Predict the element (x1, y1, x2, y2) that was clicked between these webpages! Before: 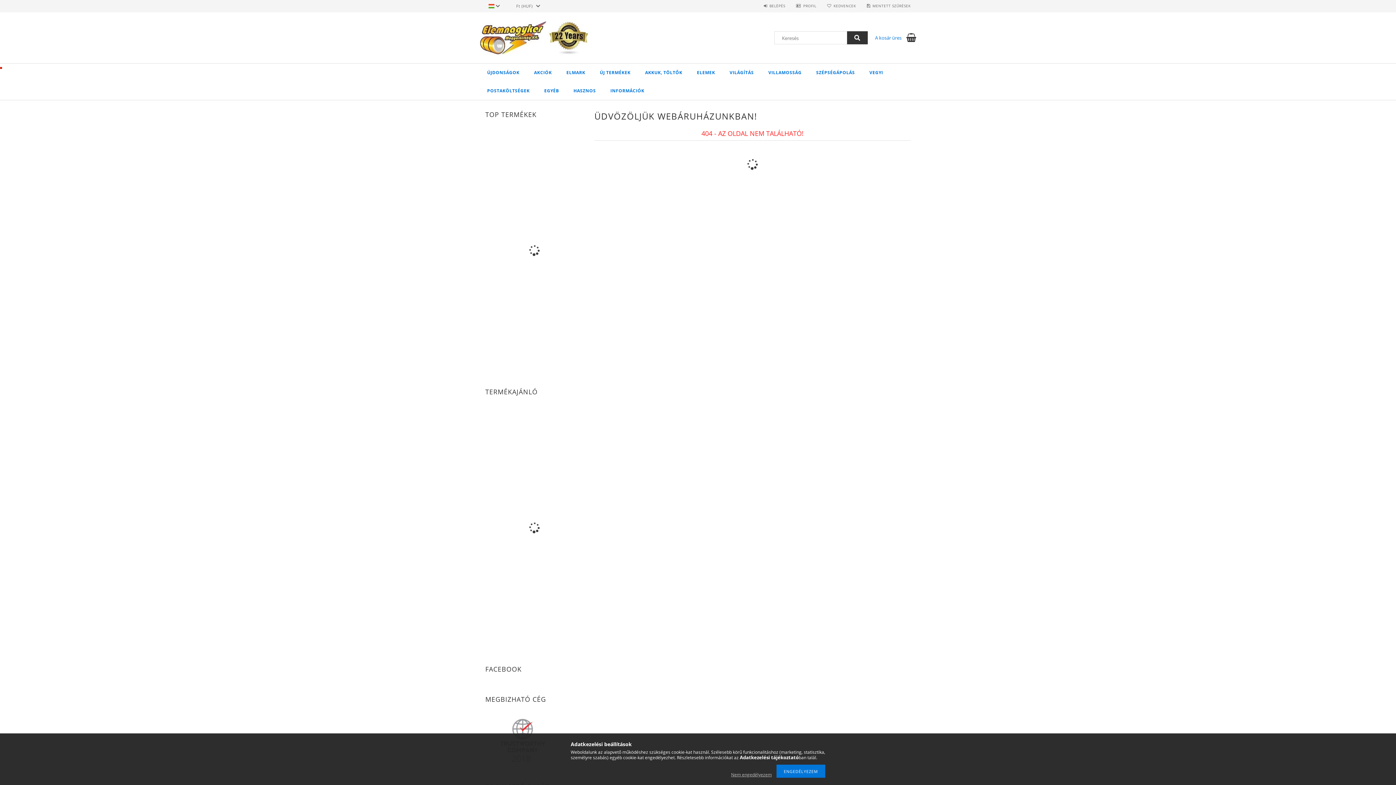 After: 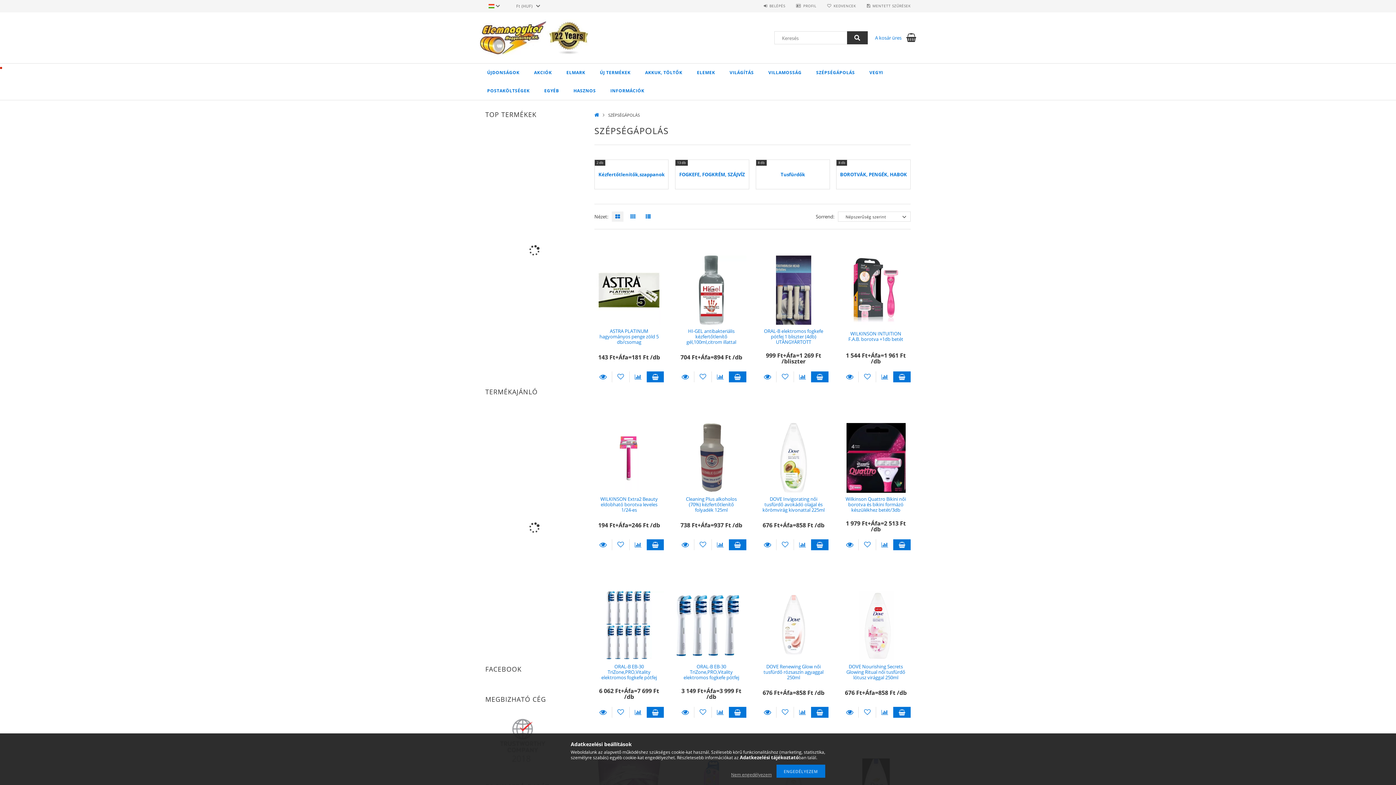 Action: bbox: (809, 63, 862, 81) label: SZÉPSÉGÁPOLÁS